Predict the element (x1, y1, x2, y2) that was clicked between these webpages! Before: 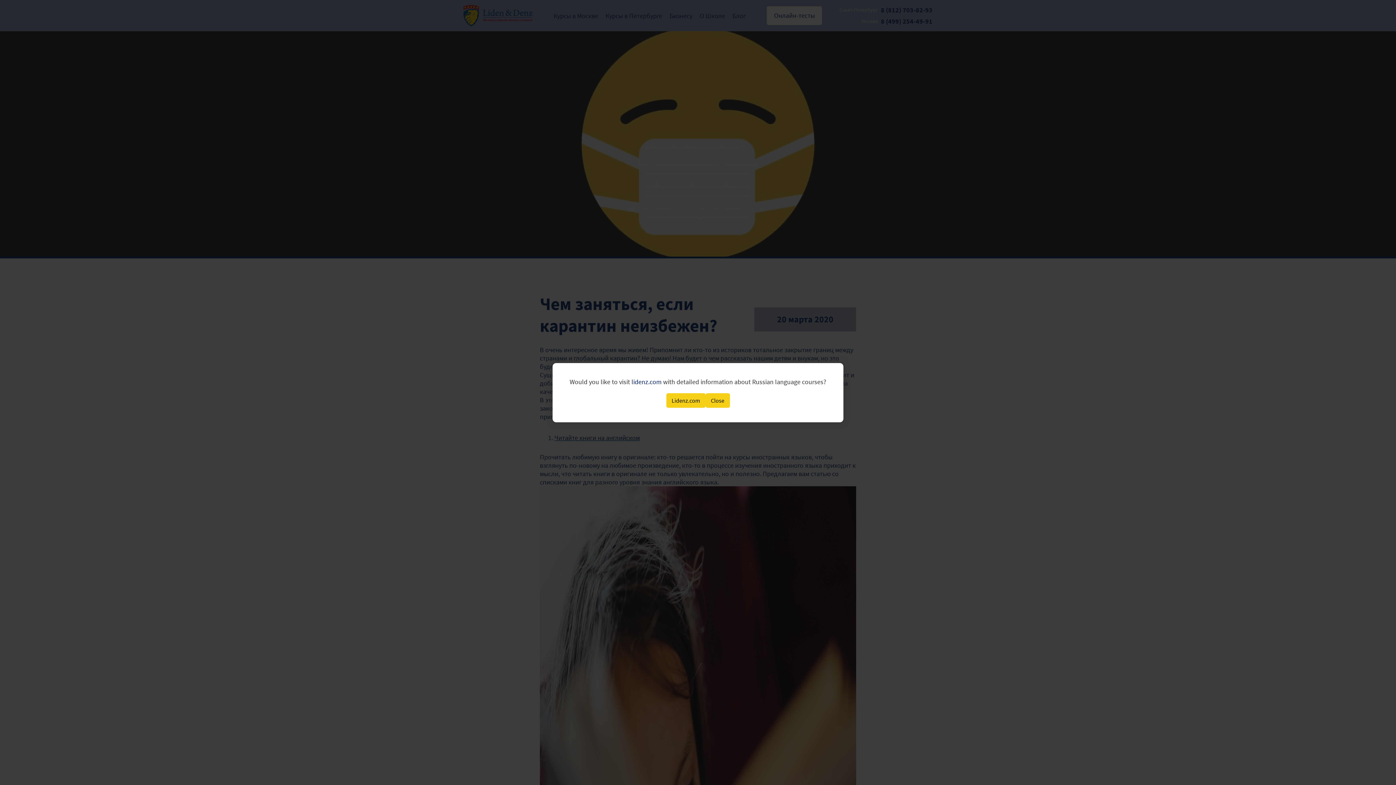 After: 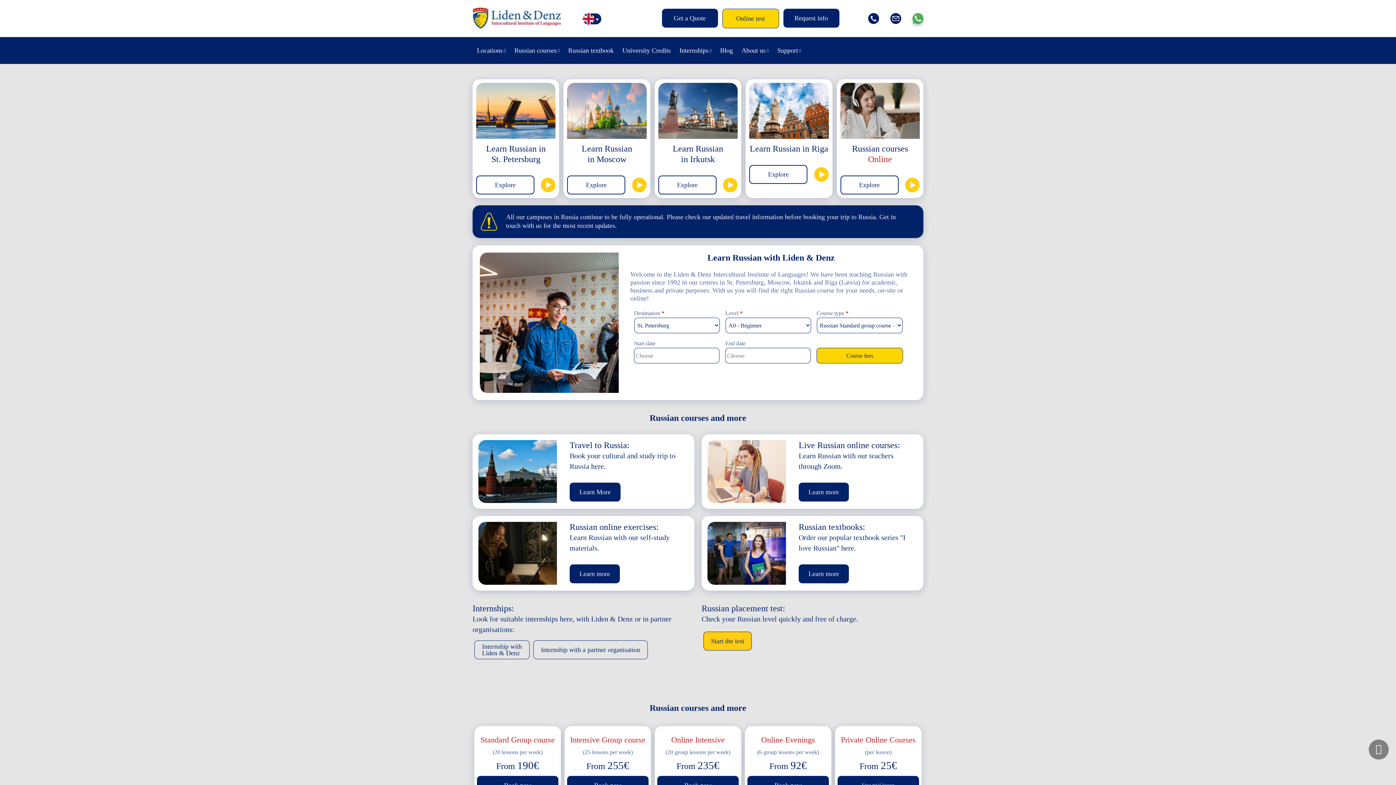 Action: label: lidenz.com bbox: (631, 377, 661, 386)